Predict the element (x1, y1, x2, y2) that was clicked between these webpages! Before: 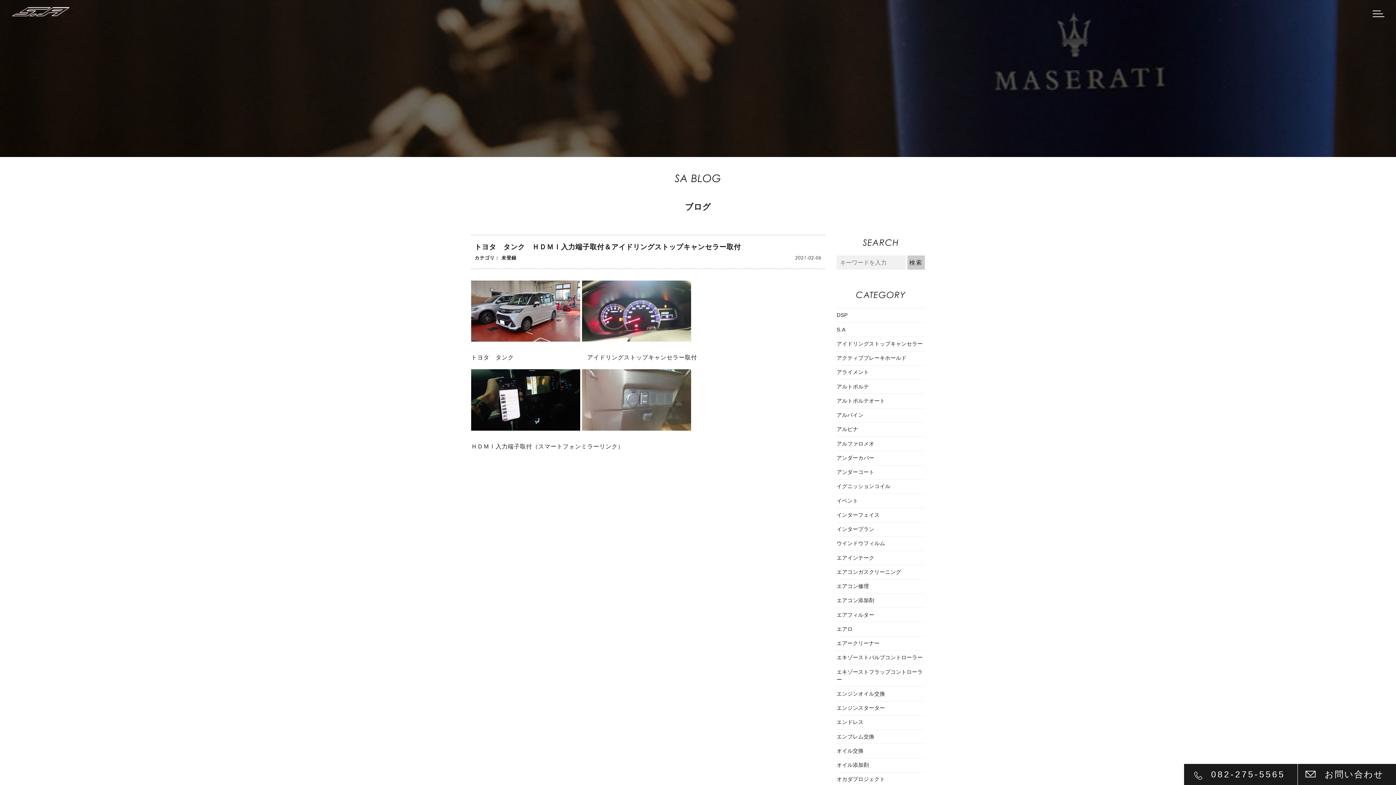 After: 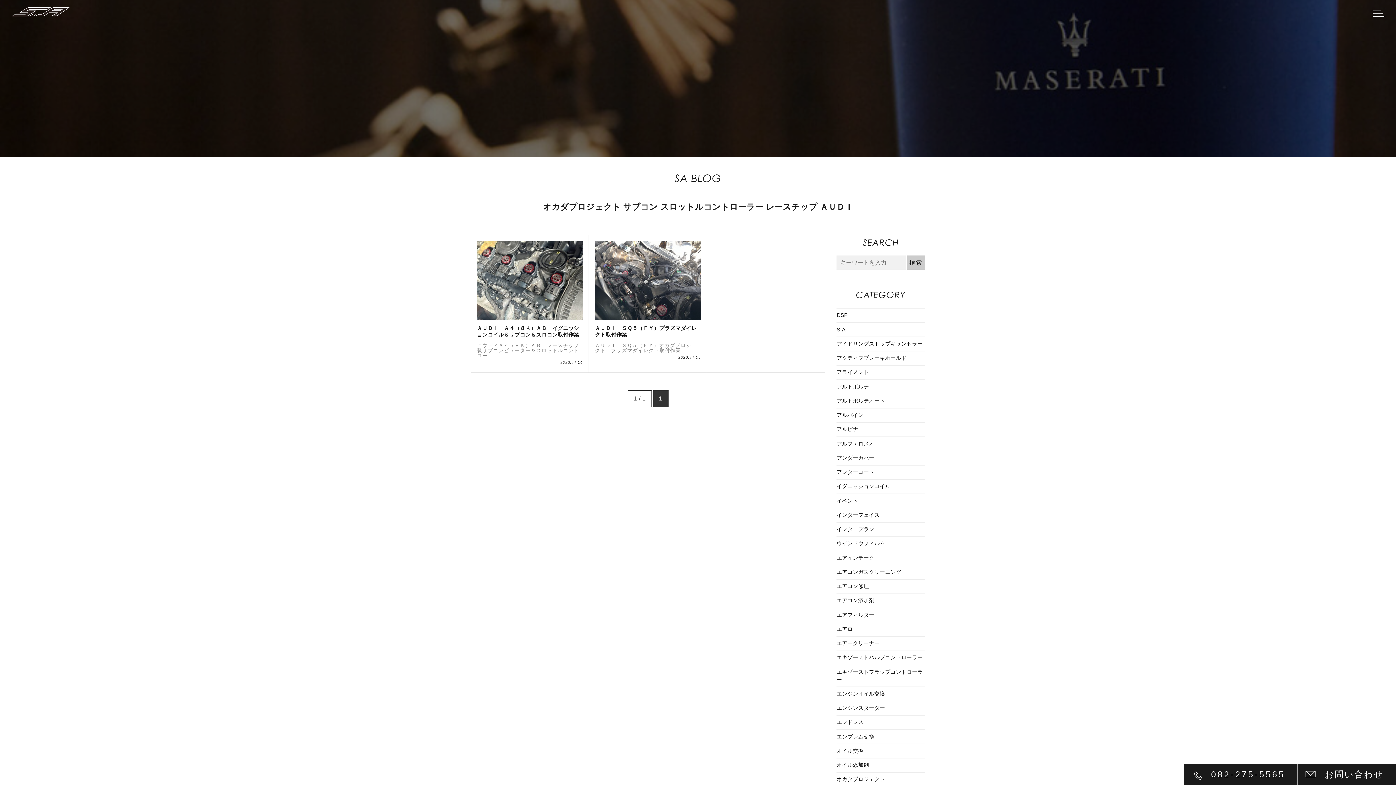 Action: label: オカダプロジェクト bbox: (836, 773, 925, 786)